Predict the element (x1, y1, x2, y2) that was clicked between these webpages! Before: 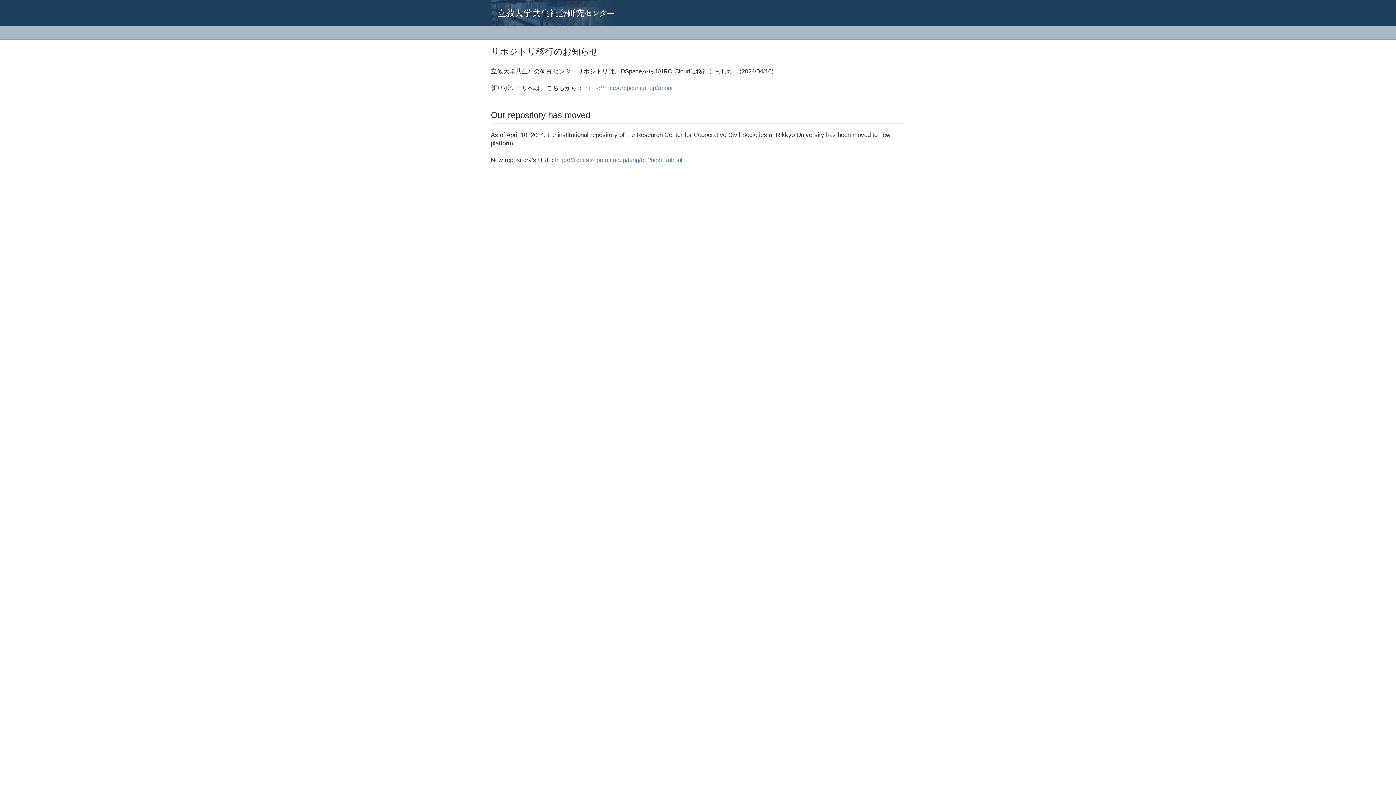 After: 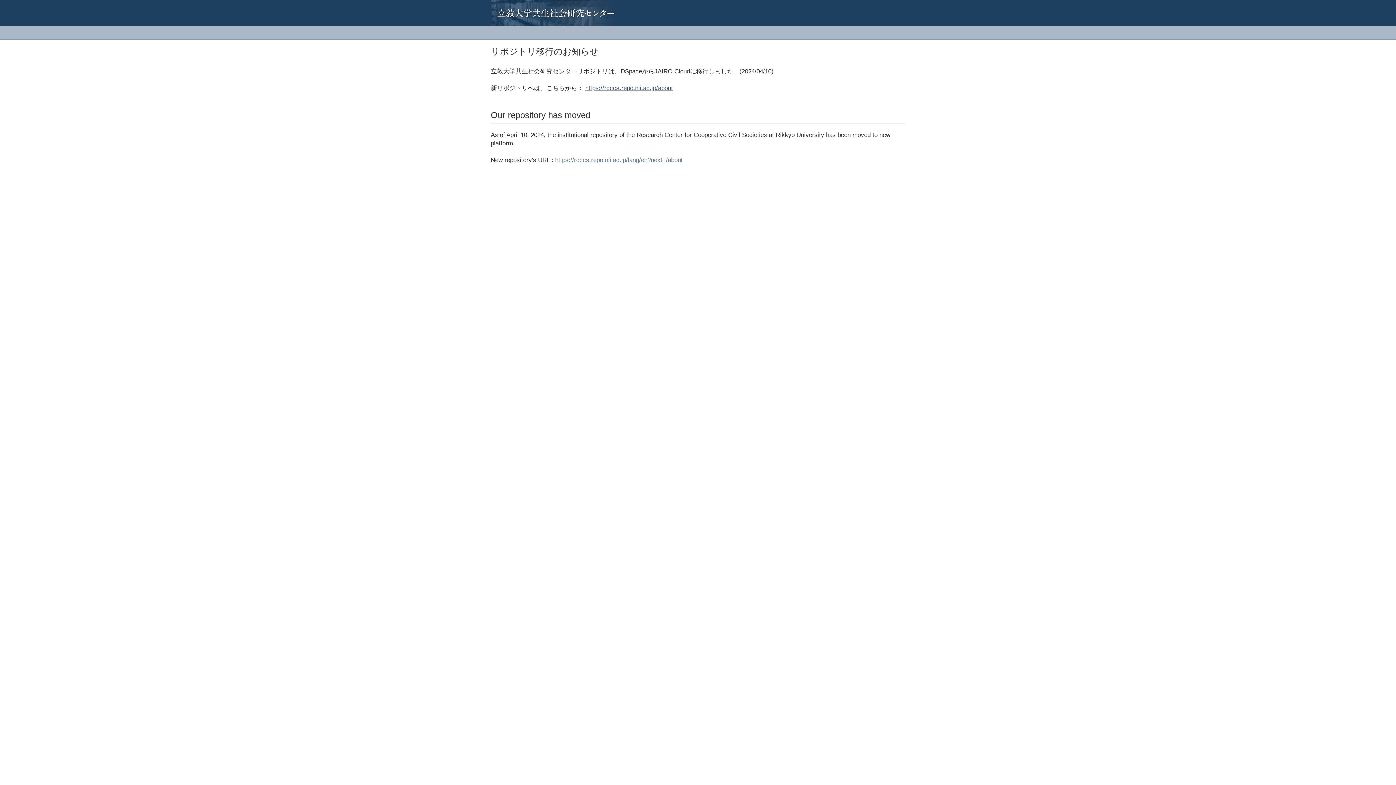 Action: label: https://rcccs.repo.nii.ac.jp/about bbox: (585, 84, 673, 91)